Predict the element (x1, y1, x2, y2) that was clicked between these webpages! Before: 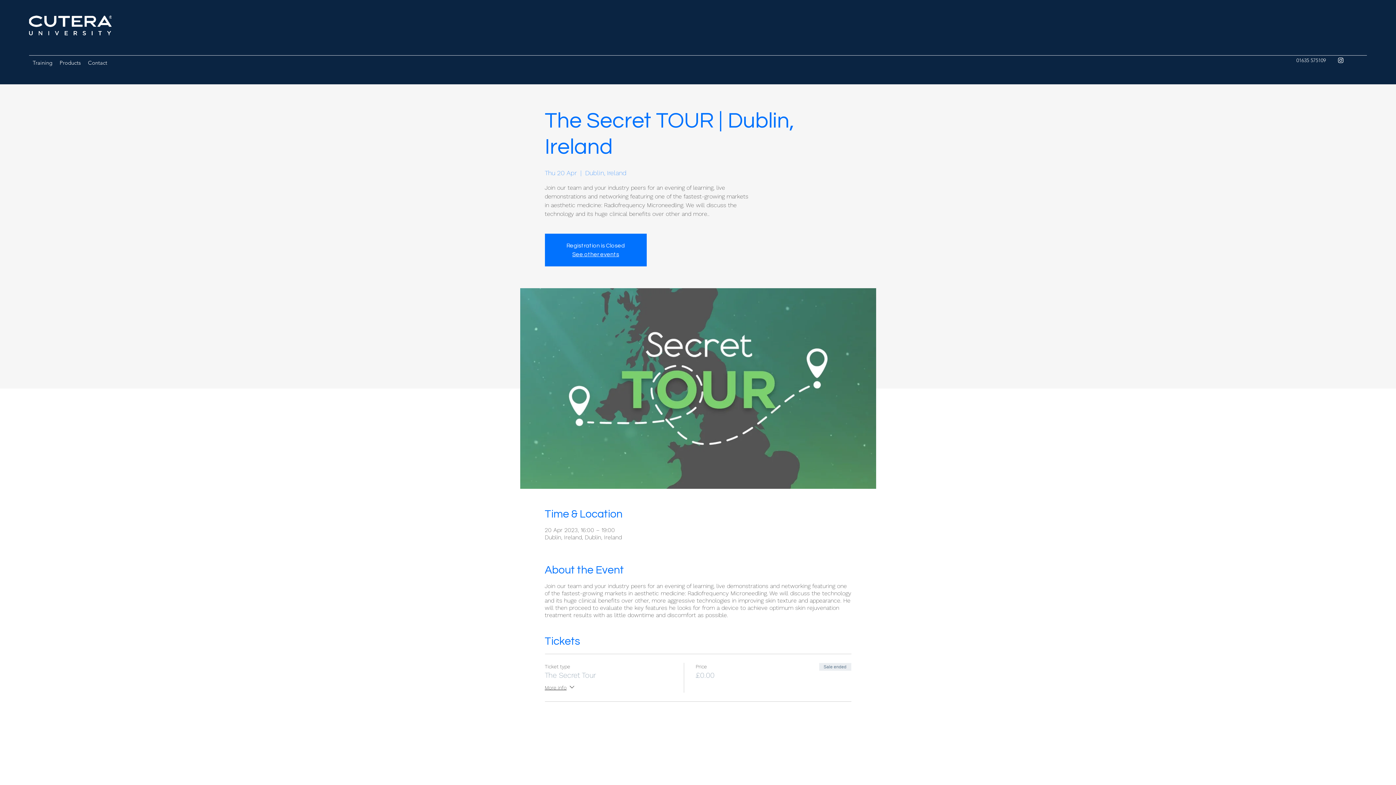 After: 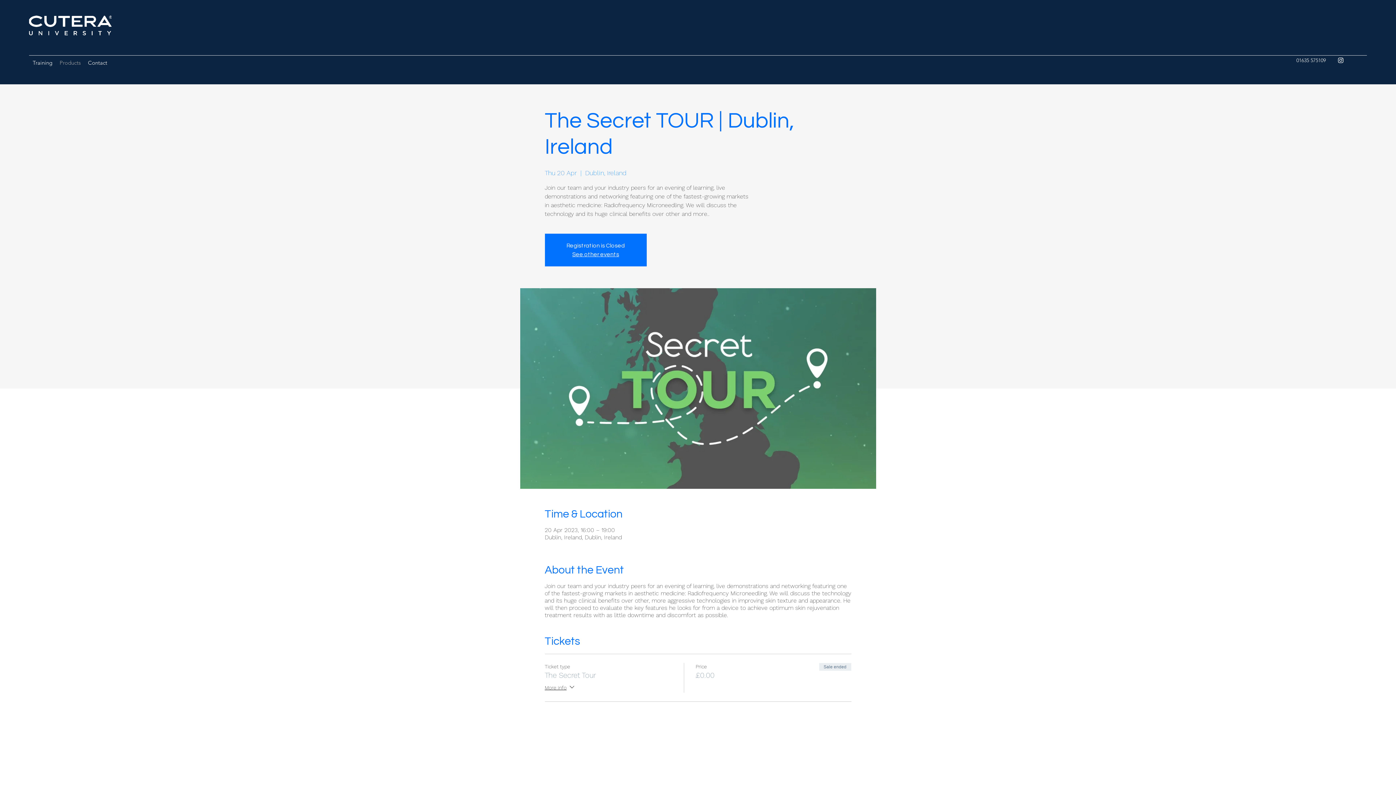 Action: bbox: (56, 57, 84, 68) label: Products